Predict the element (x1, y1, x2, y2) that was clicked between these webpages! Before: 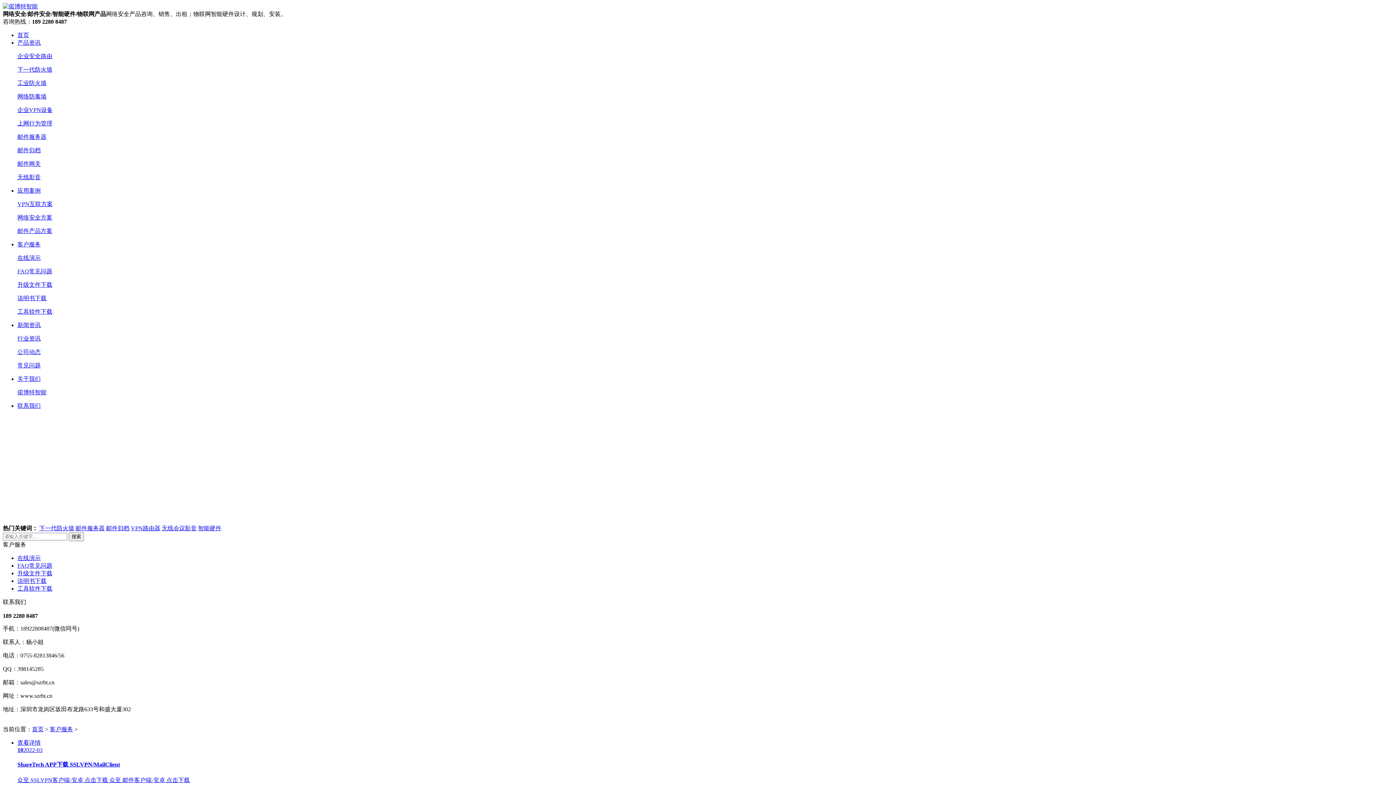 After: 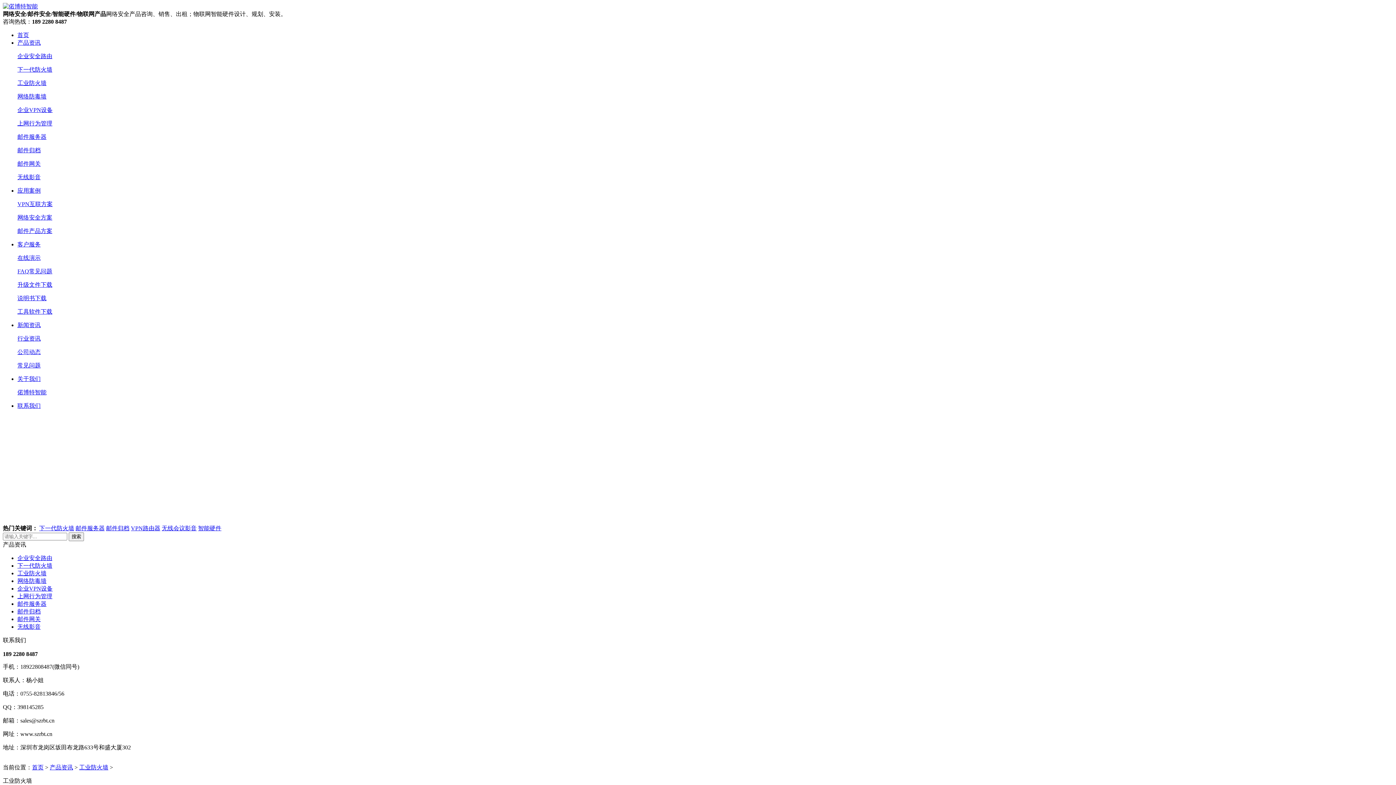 Action: bbox: (17, 80, 46, 86) label: 工业防火墙